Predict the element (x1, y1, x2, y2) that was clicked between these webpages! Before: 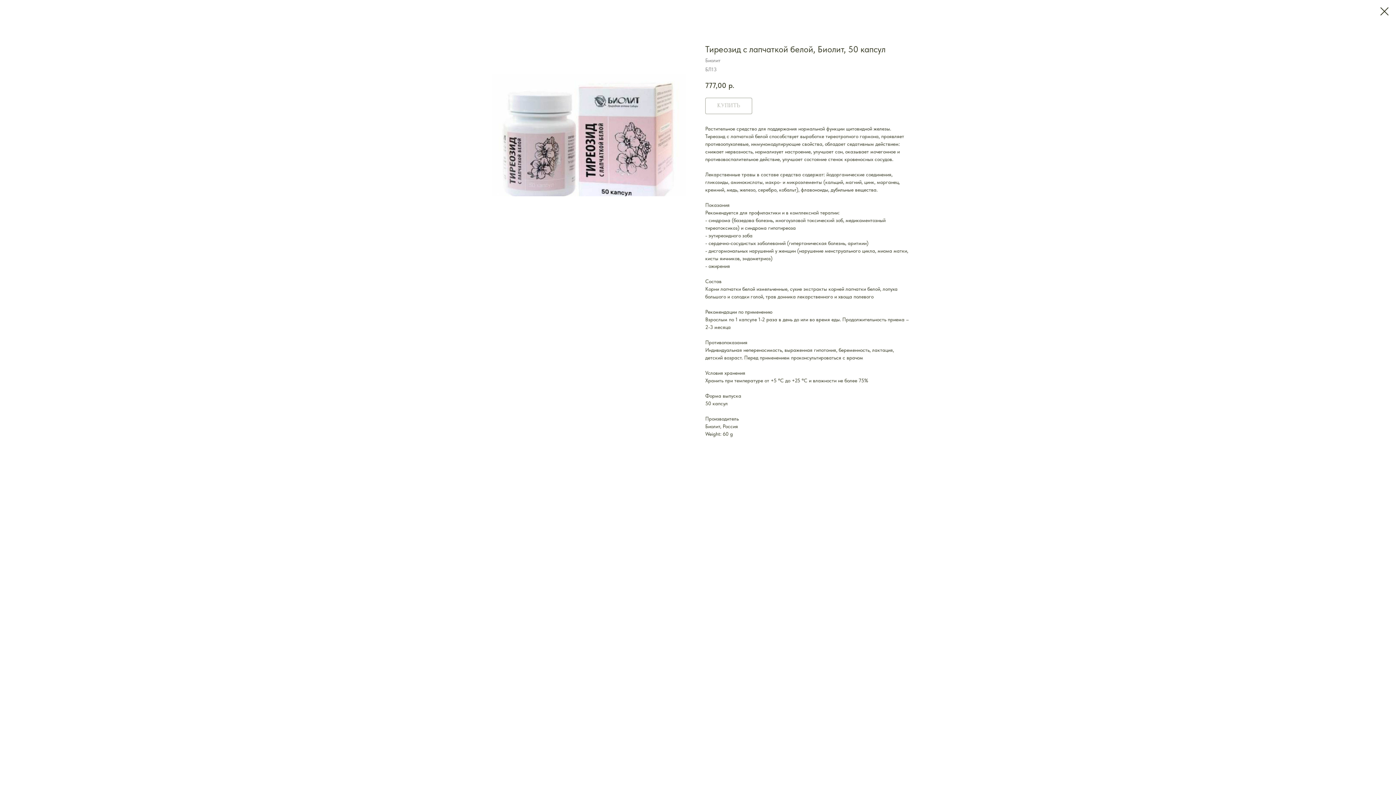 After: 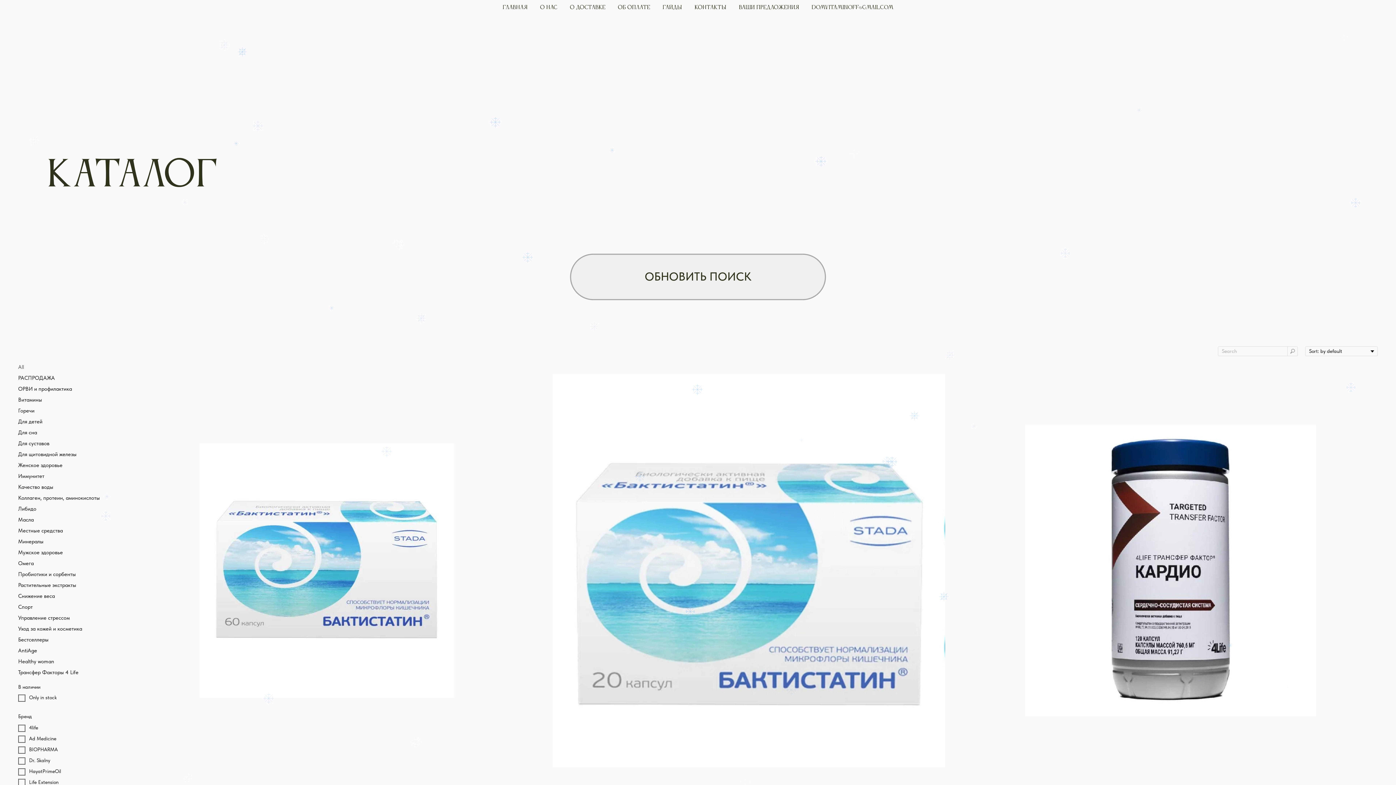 Action: bbox: (1380, 7, 1389, 15)